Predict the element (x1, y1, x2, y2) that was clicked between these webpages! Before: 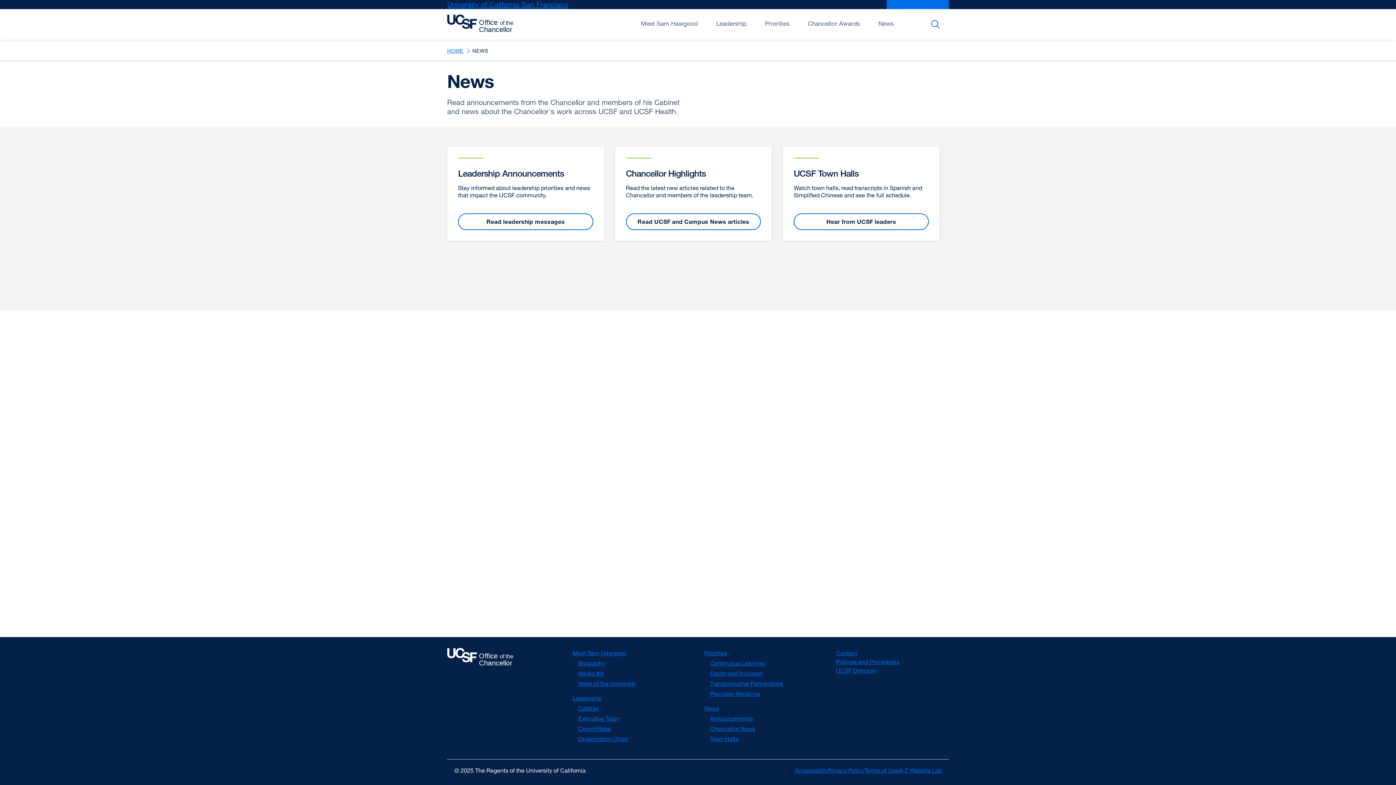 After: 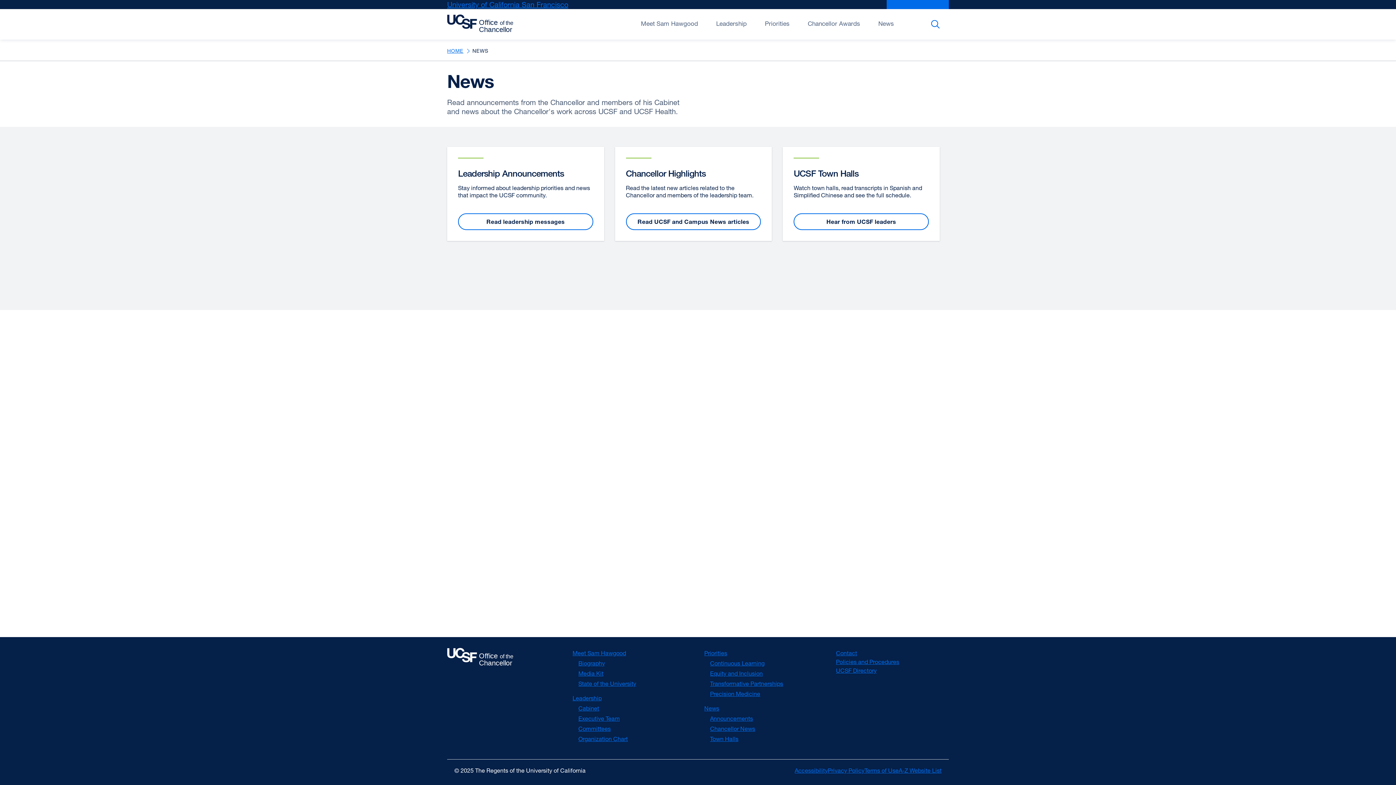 Action: bbox: (898, 767, 941, 774) label: A-Z Website List
external site (opens in a new window)